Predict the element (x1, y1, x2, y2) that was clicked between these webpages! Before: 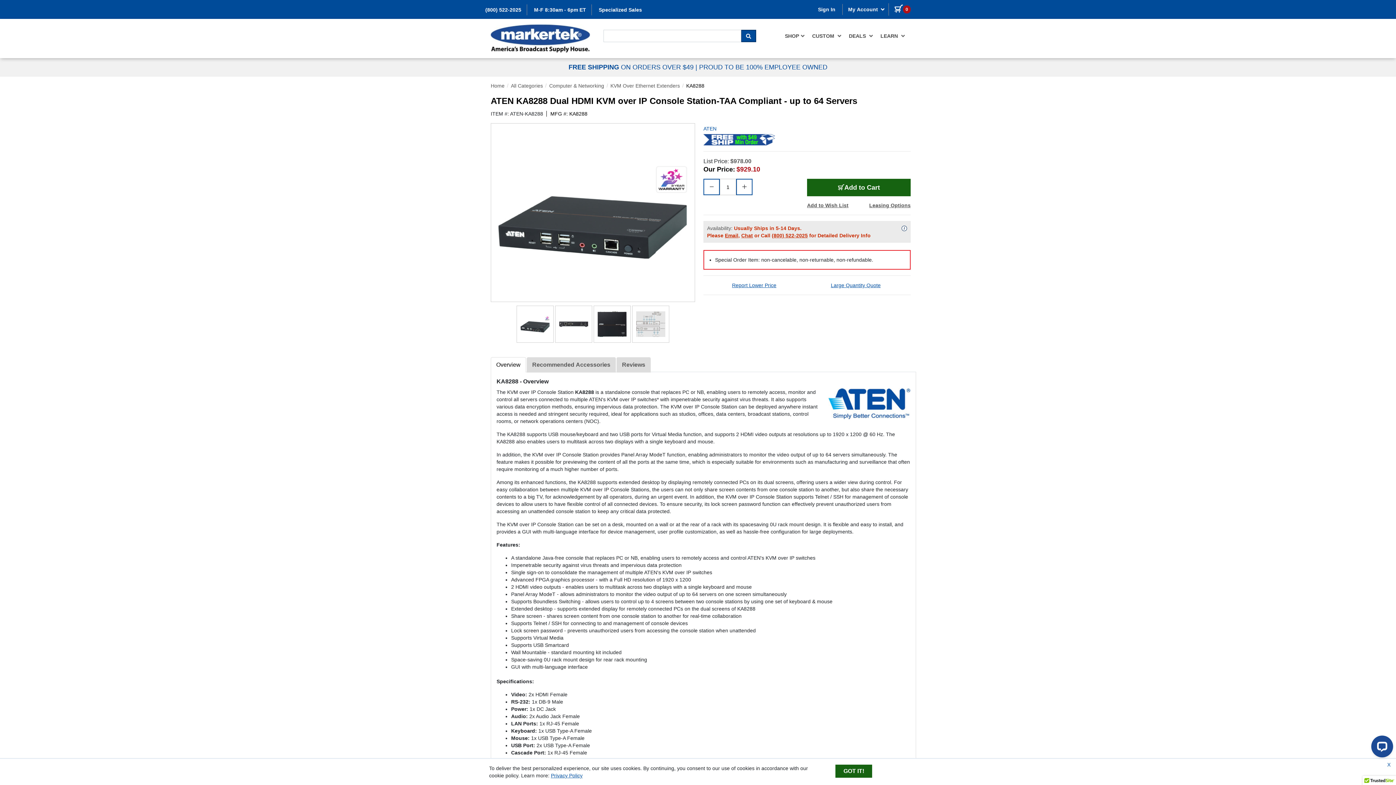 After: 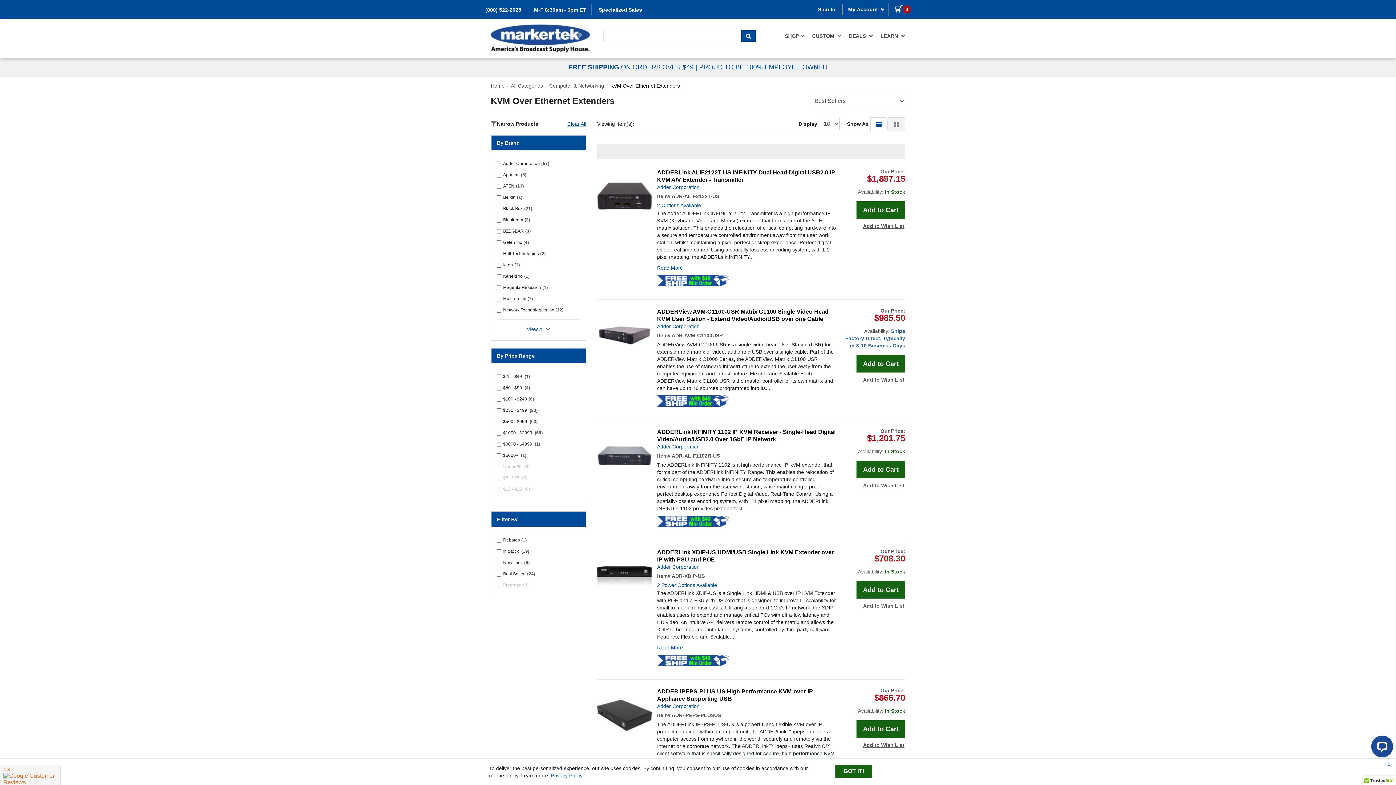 Action: label: KVM Over Ethernet Extenders bbox: (610, 82, 680, 88)